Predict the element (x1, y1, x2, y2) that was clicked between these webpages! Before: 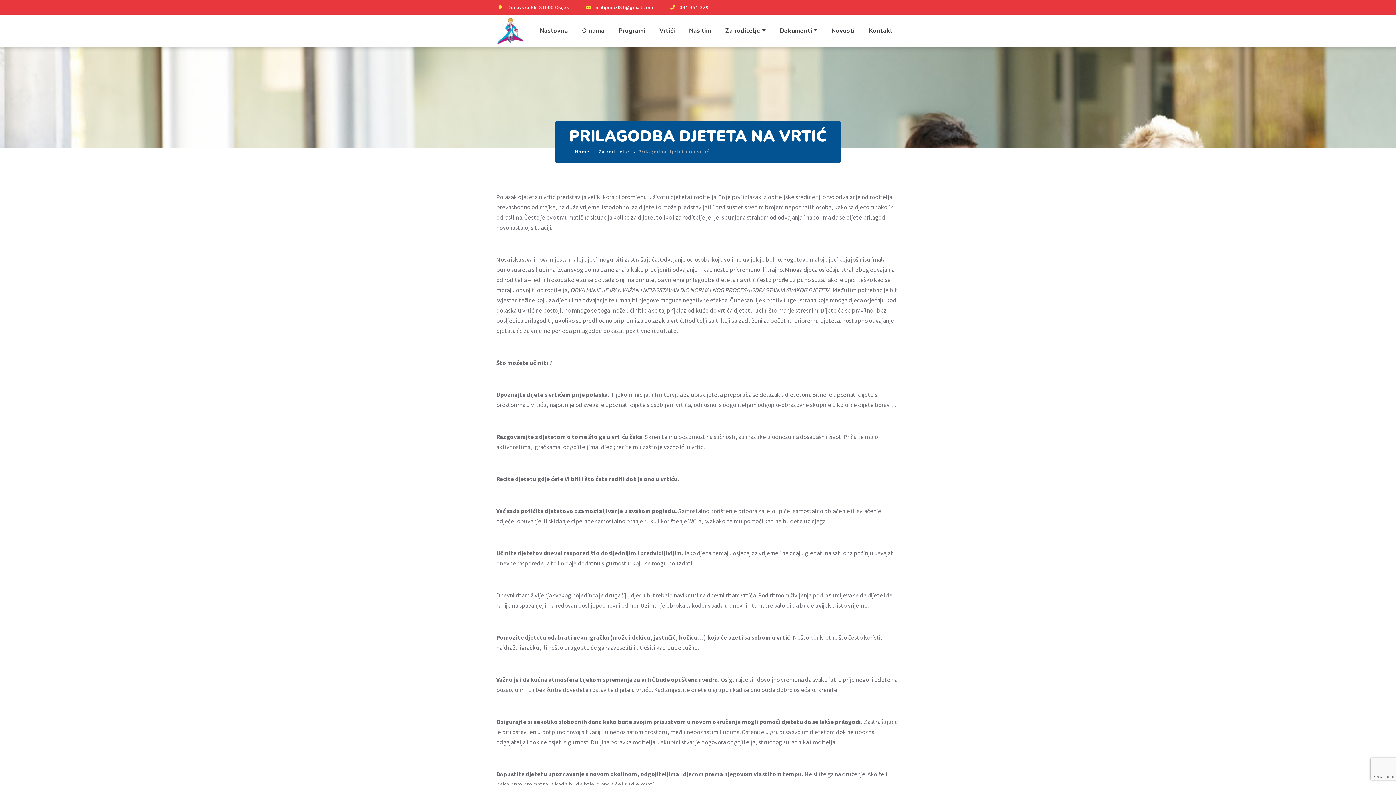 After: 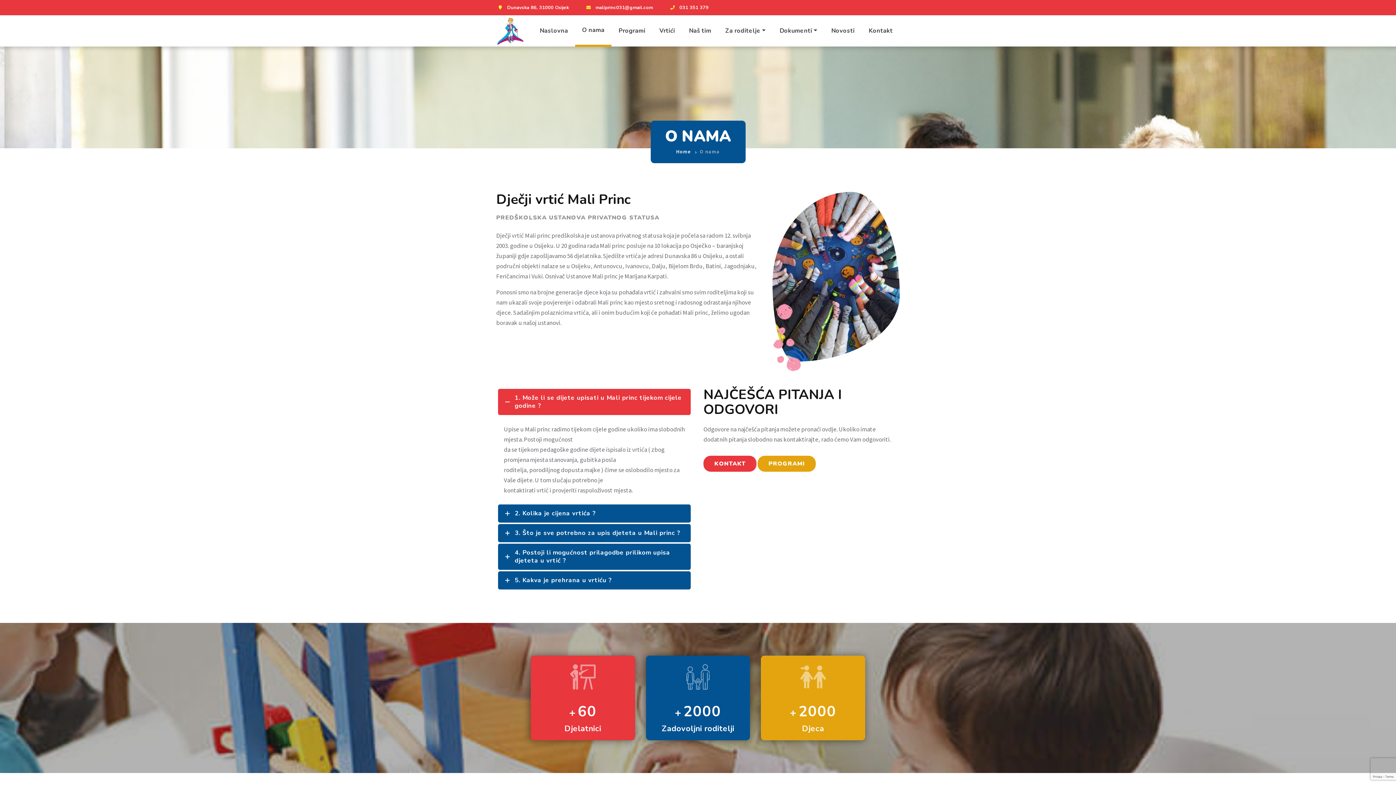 Action: bbox: (575, 15, 611, 46) label: O nama